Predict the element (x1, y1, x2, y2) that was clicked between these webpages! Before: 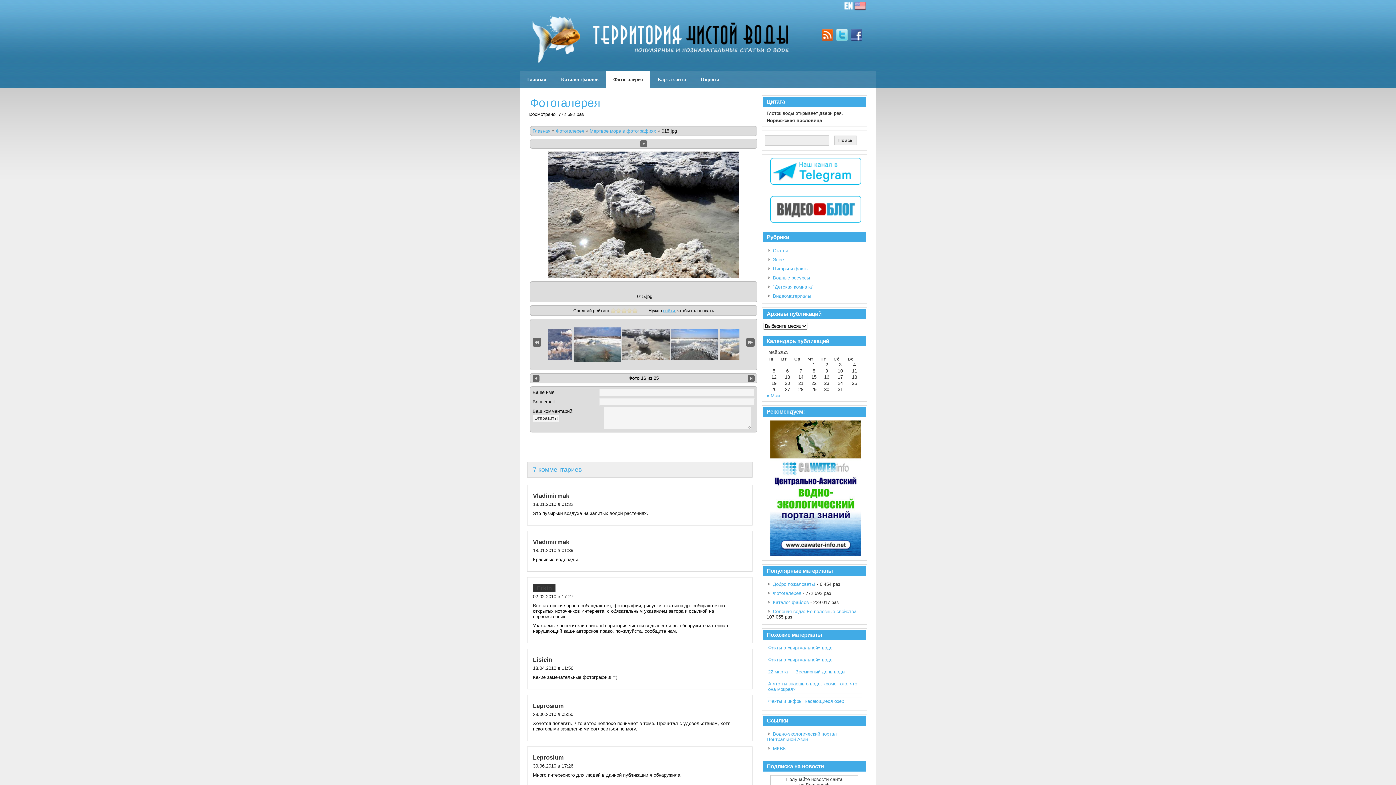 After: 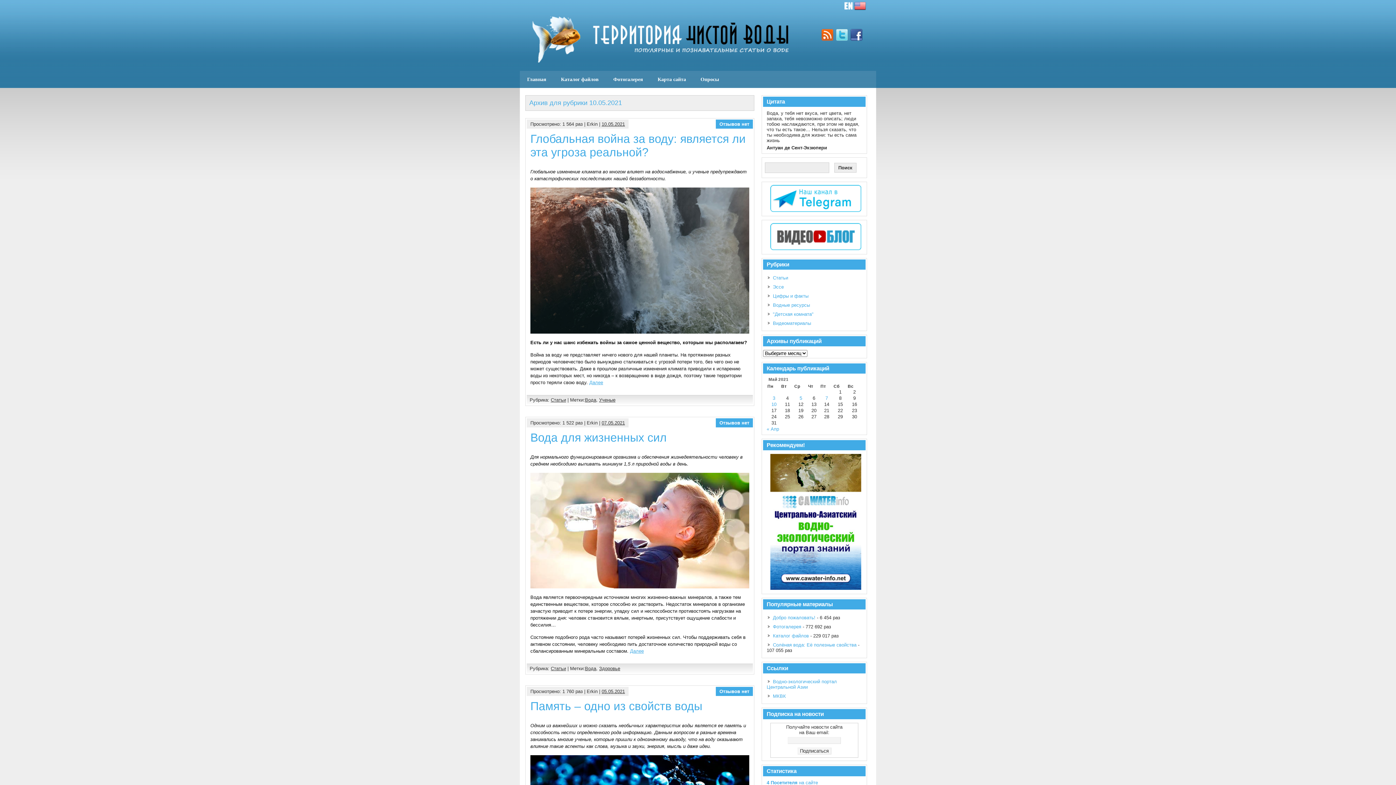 Action: label: « Май bbox: (766, 393, 780, 398)